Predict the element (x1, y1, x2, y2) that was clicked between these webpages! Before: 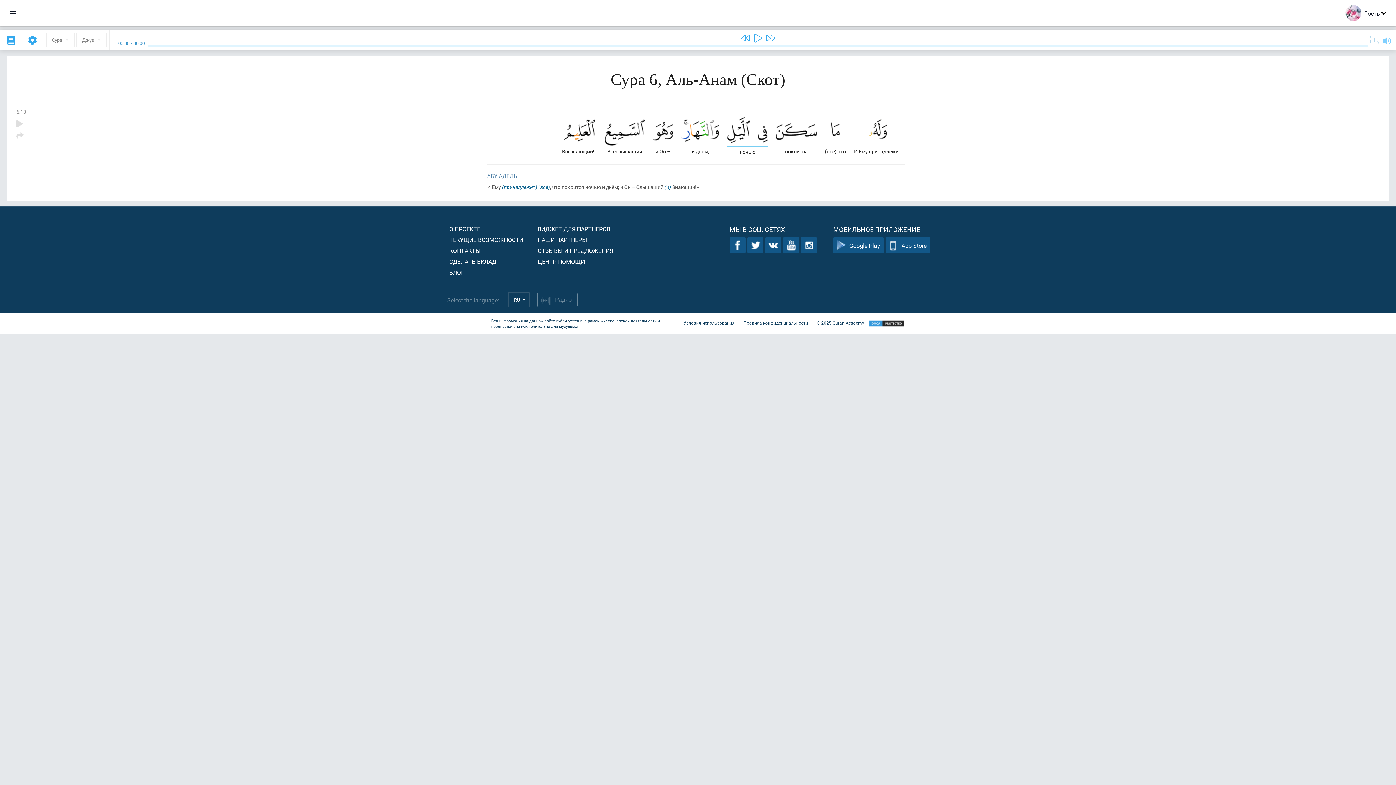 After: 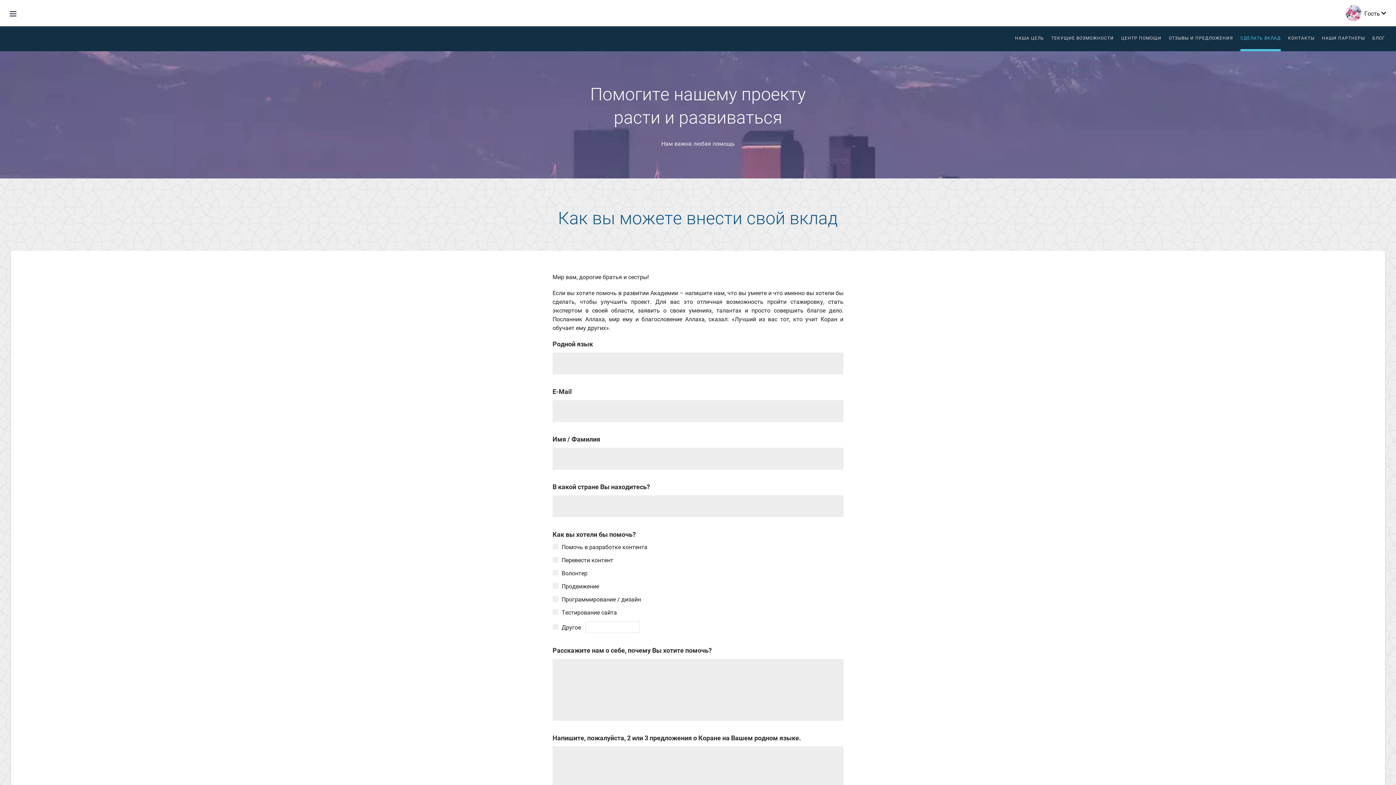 Action: label: СДЕЛАТЬ ВКЛАД bbox: (449, 257, 496, 265)